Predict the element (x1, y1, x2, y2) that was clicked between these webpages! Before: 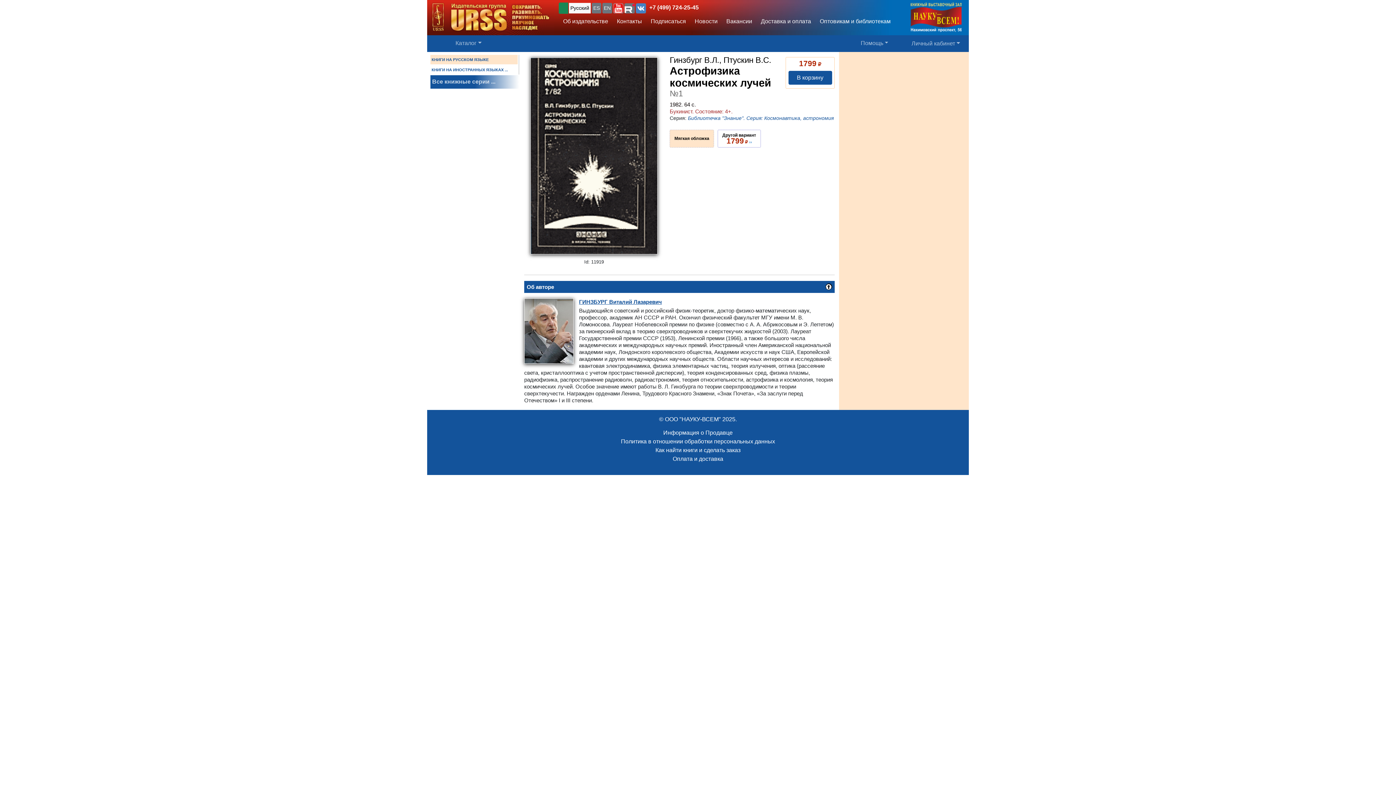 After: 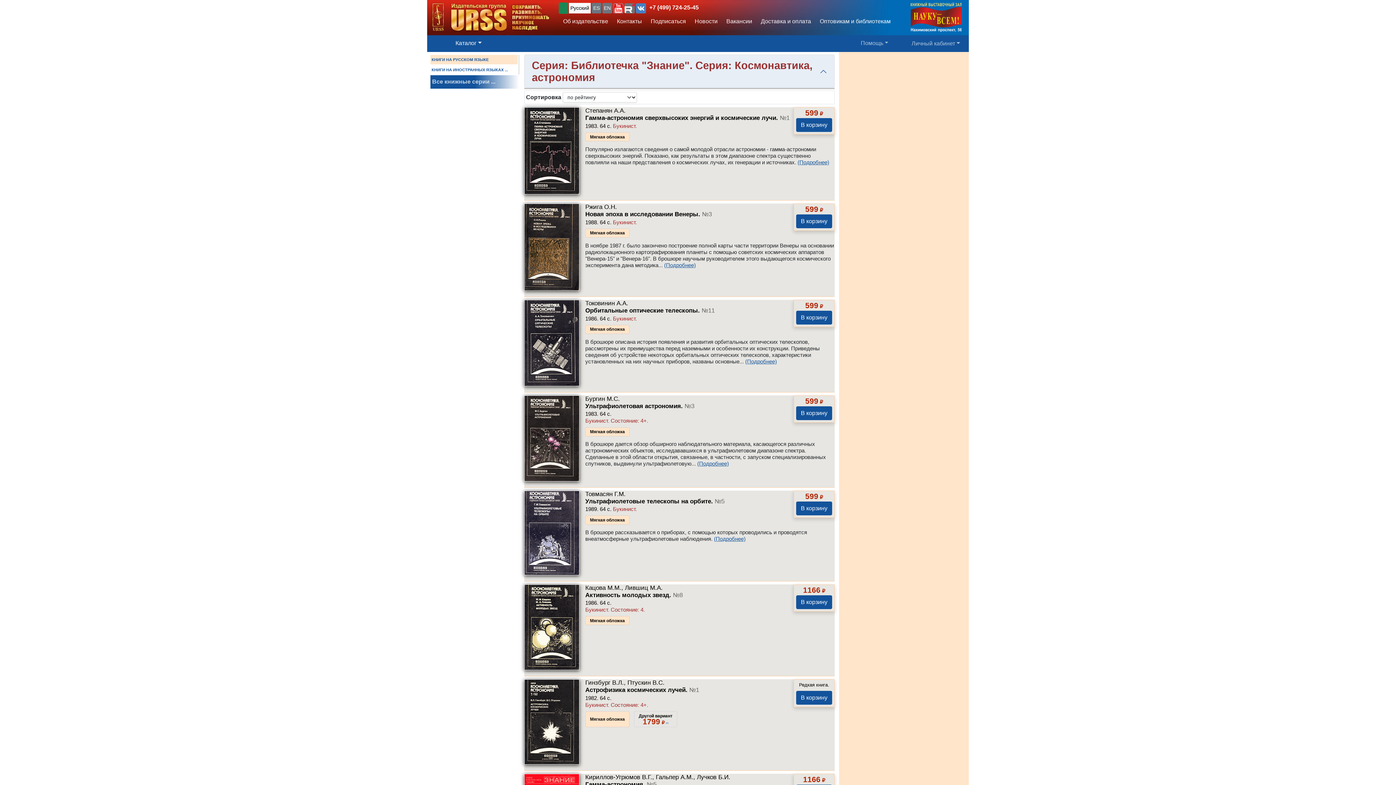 Action: label: Библиотечка "Знание". Серия: Космонавтика, астрономия bbox: (688, 115, 833, 120)